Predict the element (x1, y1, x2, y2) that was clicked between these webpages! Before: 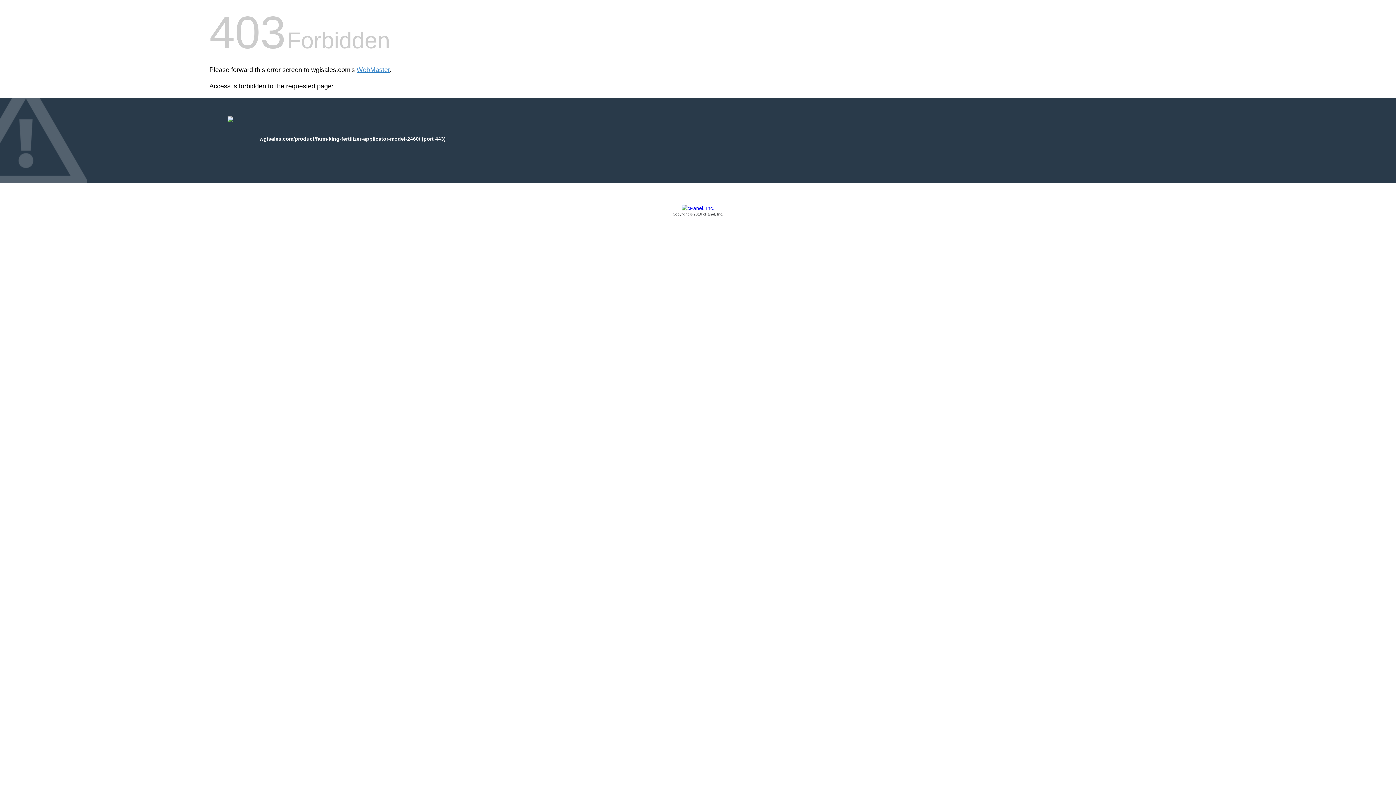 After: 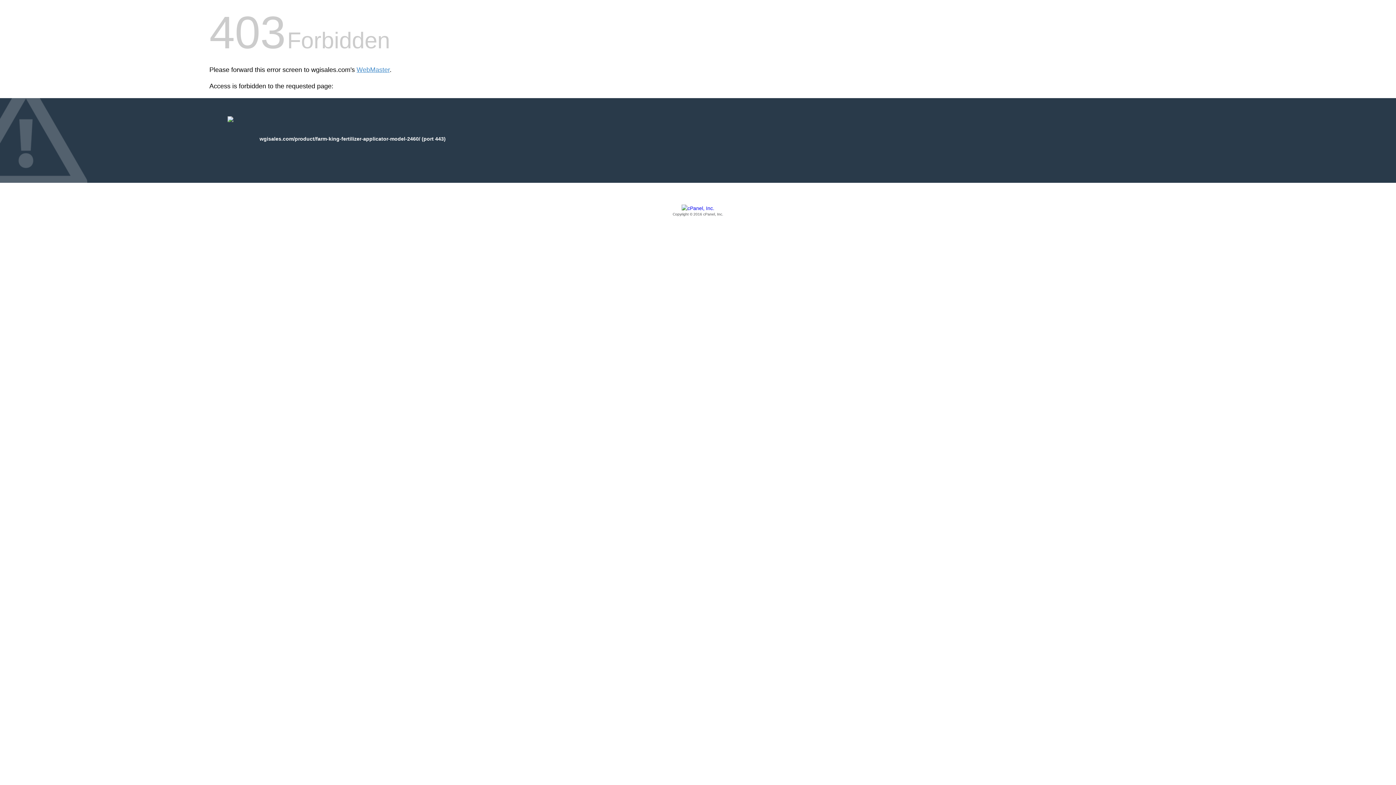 Action: bbox: (209, 205, 1186, 217) label: Copyright © 2016 cPanel, Inc.